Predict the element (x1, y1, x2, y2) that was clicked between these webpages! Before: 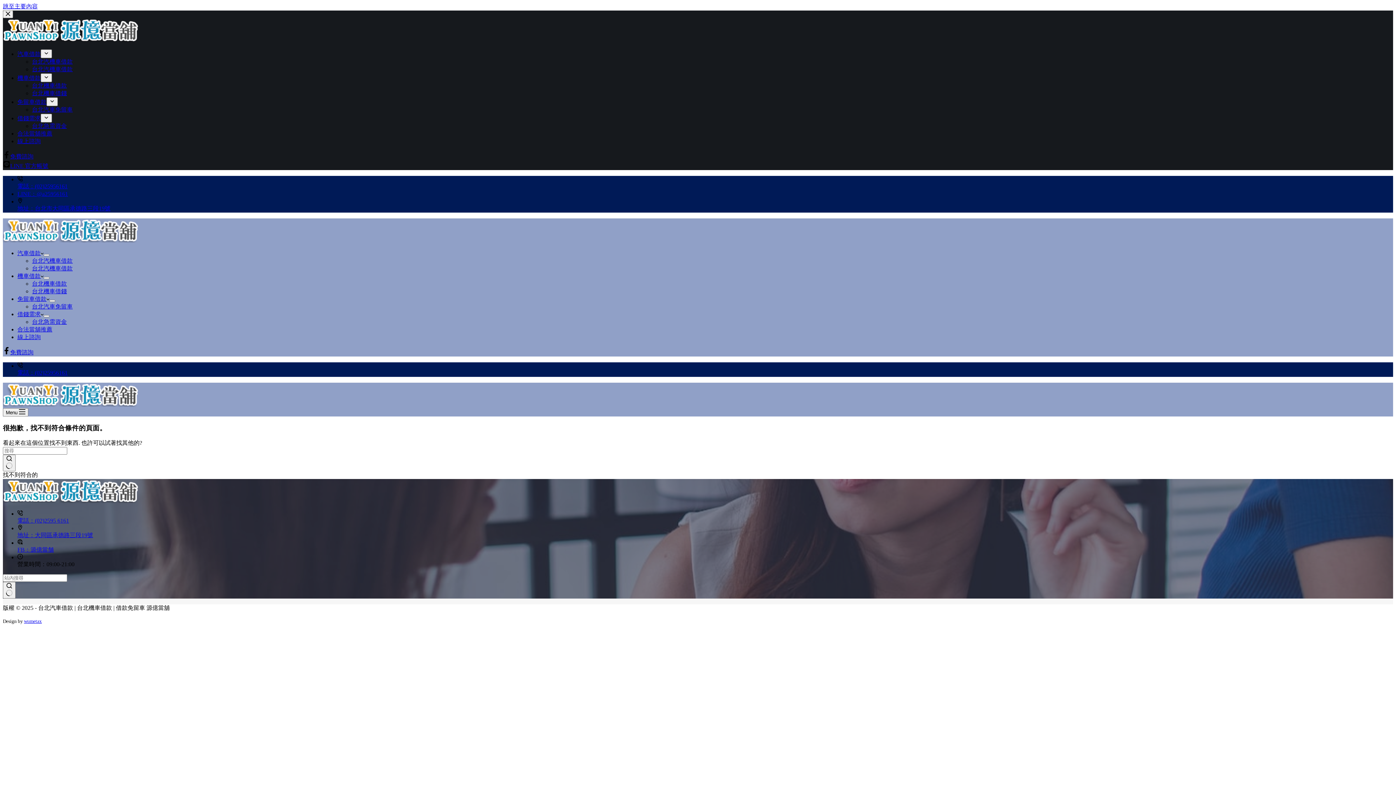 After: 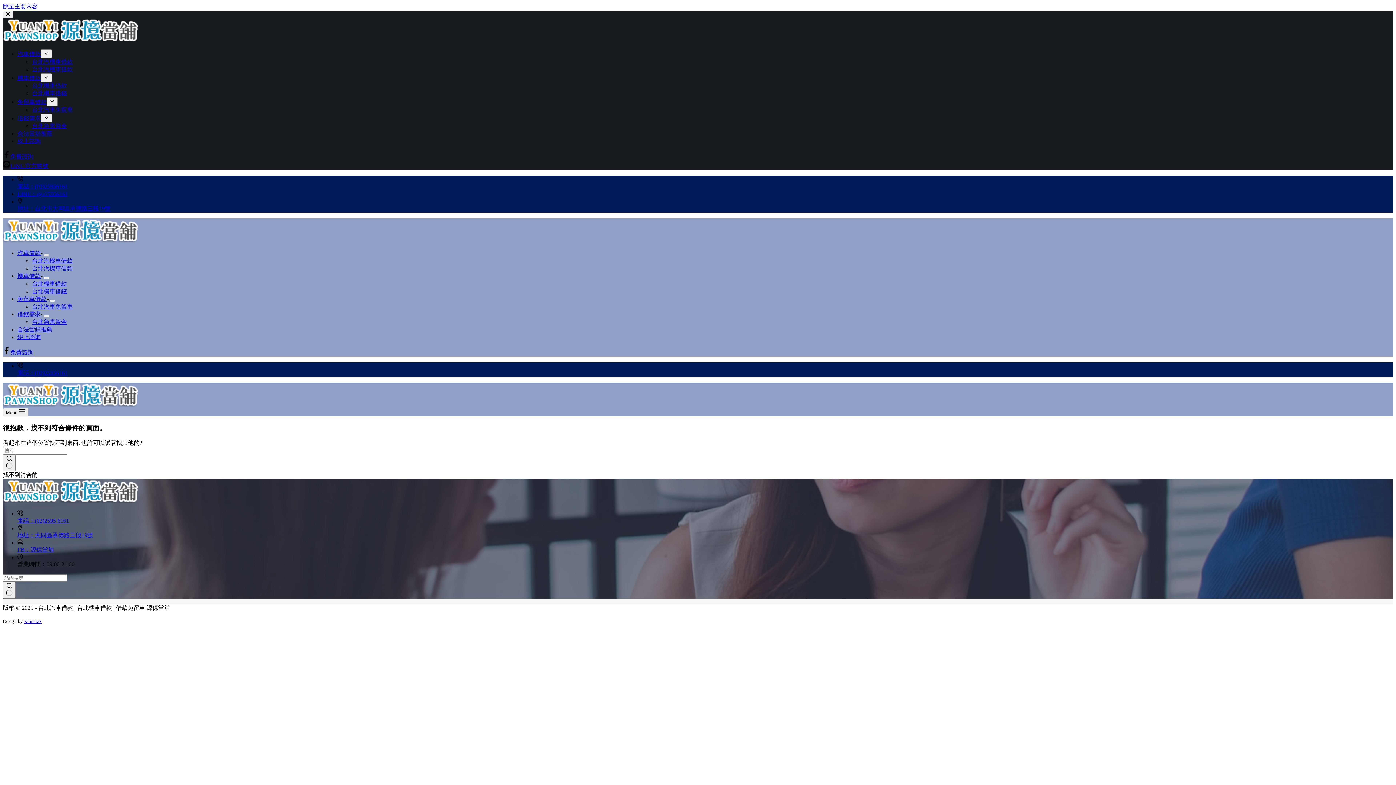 Action: bbox: (43, 254, 49, 256) label: 展開下拉選單